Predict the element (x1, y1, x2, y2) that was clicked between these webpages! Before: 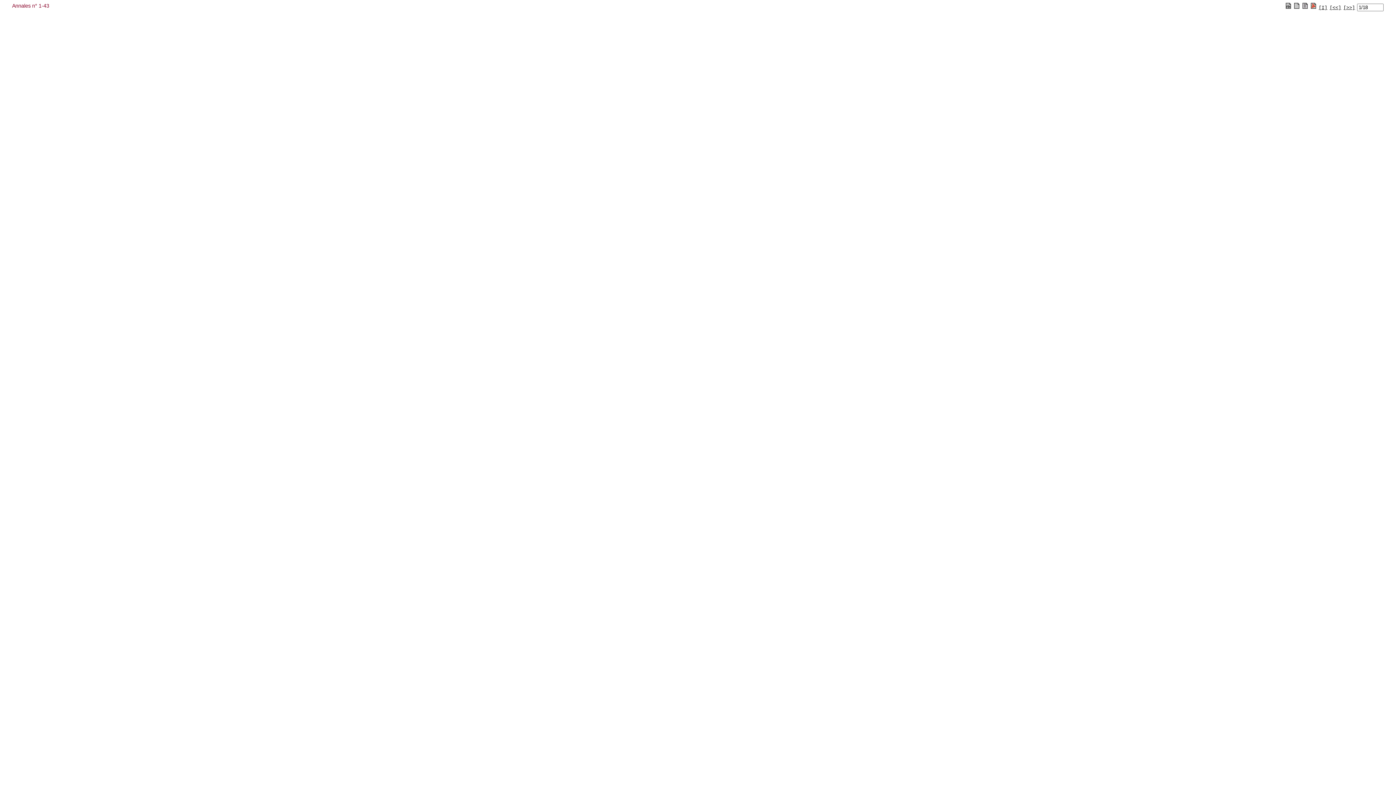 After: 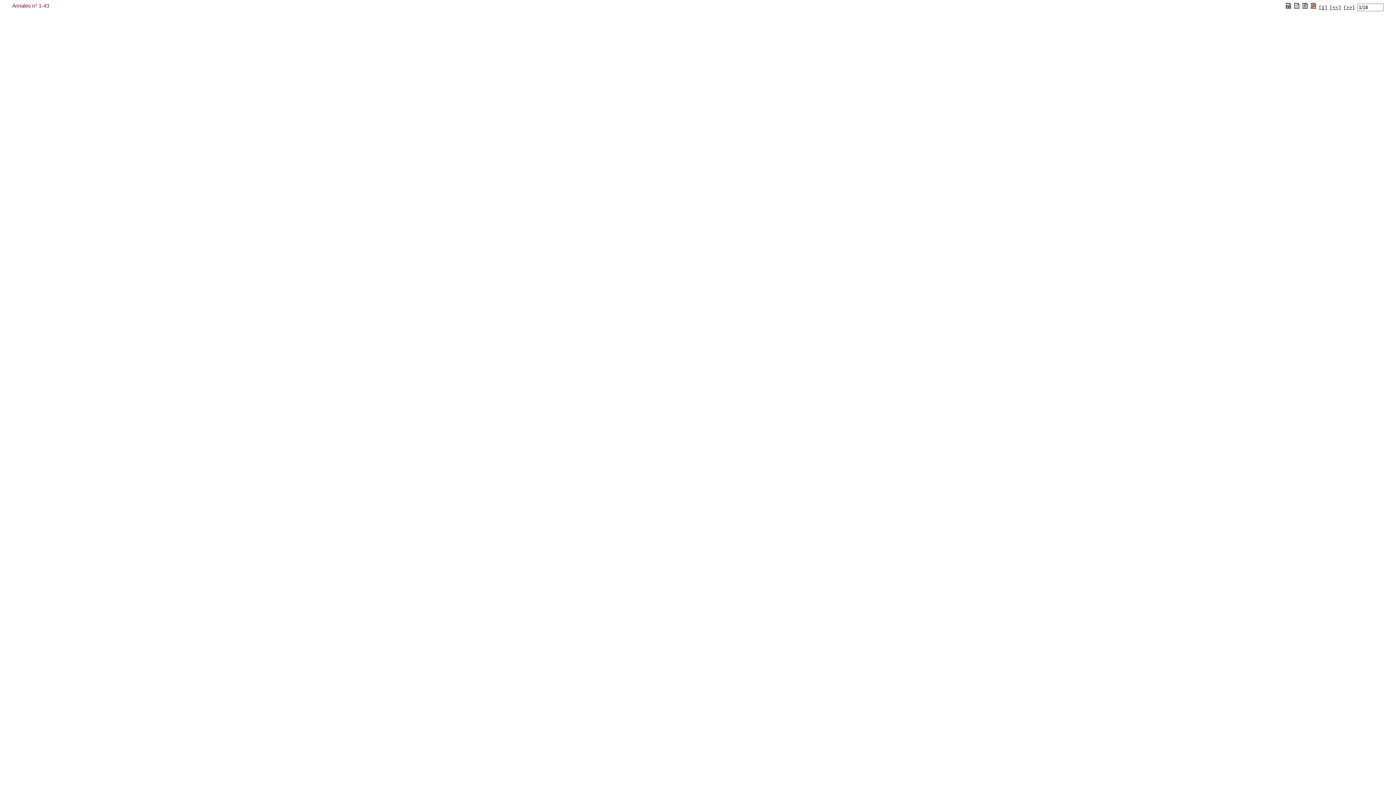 Action: bbox: (1293, 5, 1300, 10)